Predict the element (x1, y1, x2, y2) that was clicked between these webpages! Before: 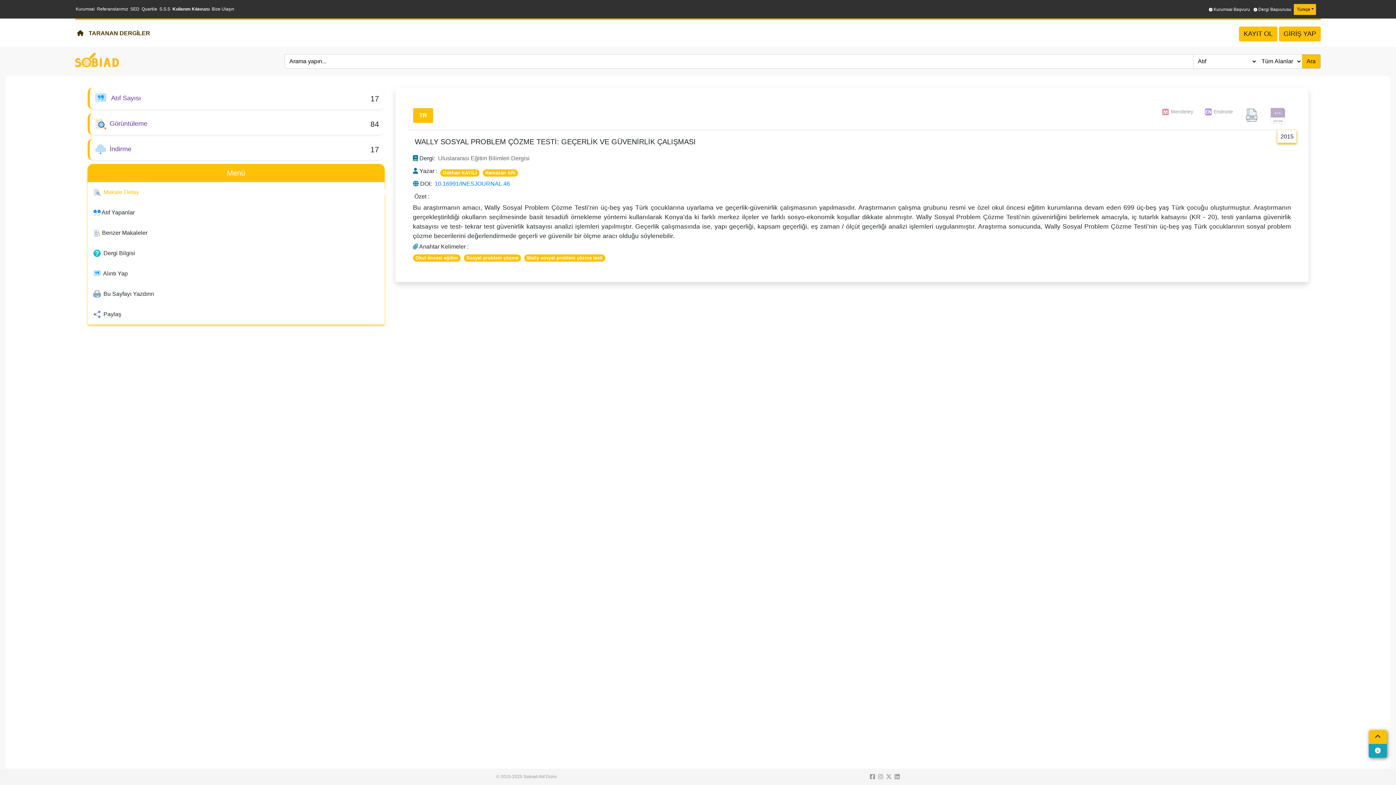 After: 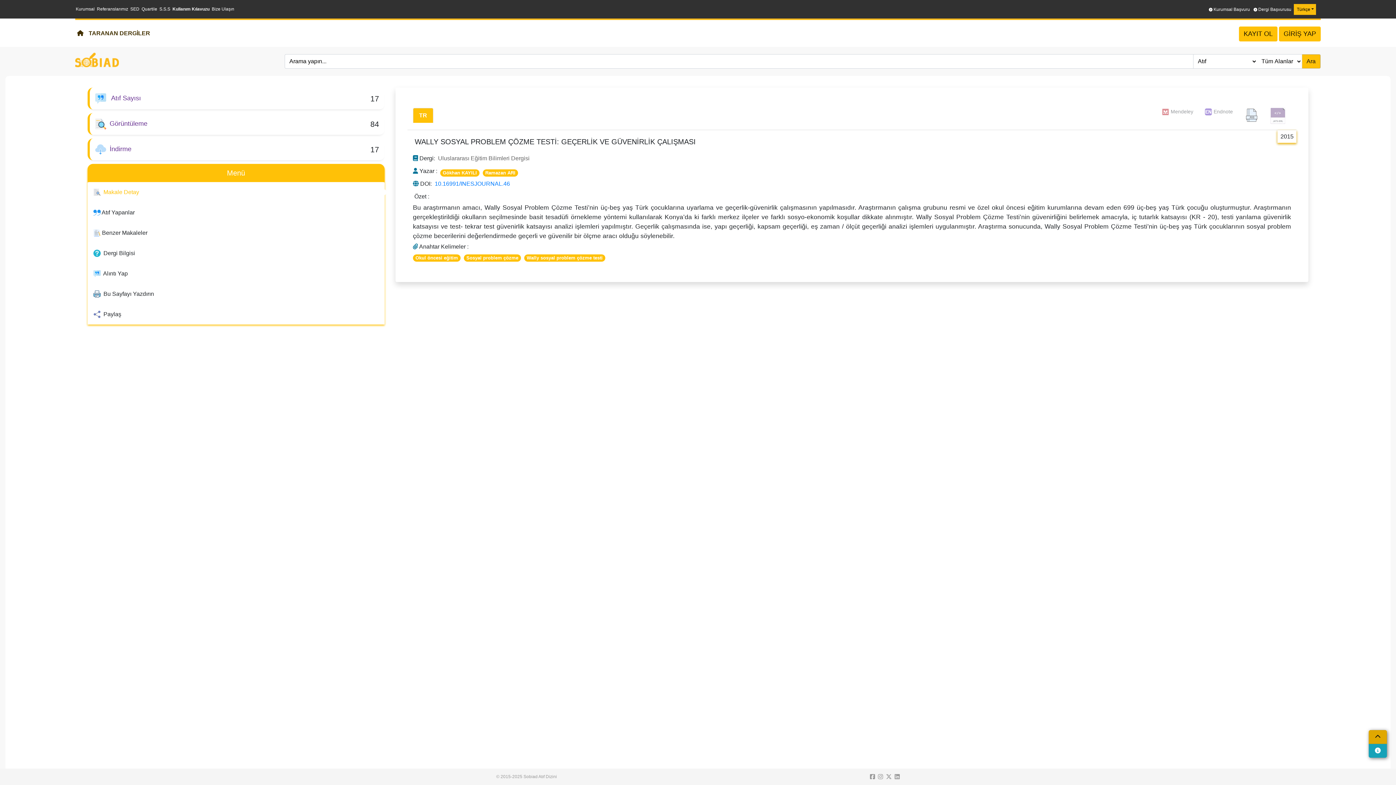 Action: bbox: (1369, 730, 1387, 744)